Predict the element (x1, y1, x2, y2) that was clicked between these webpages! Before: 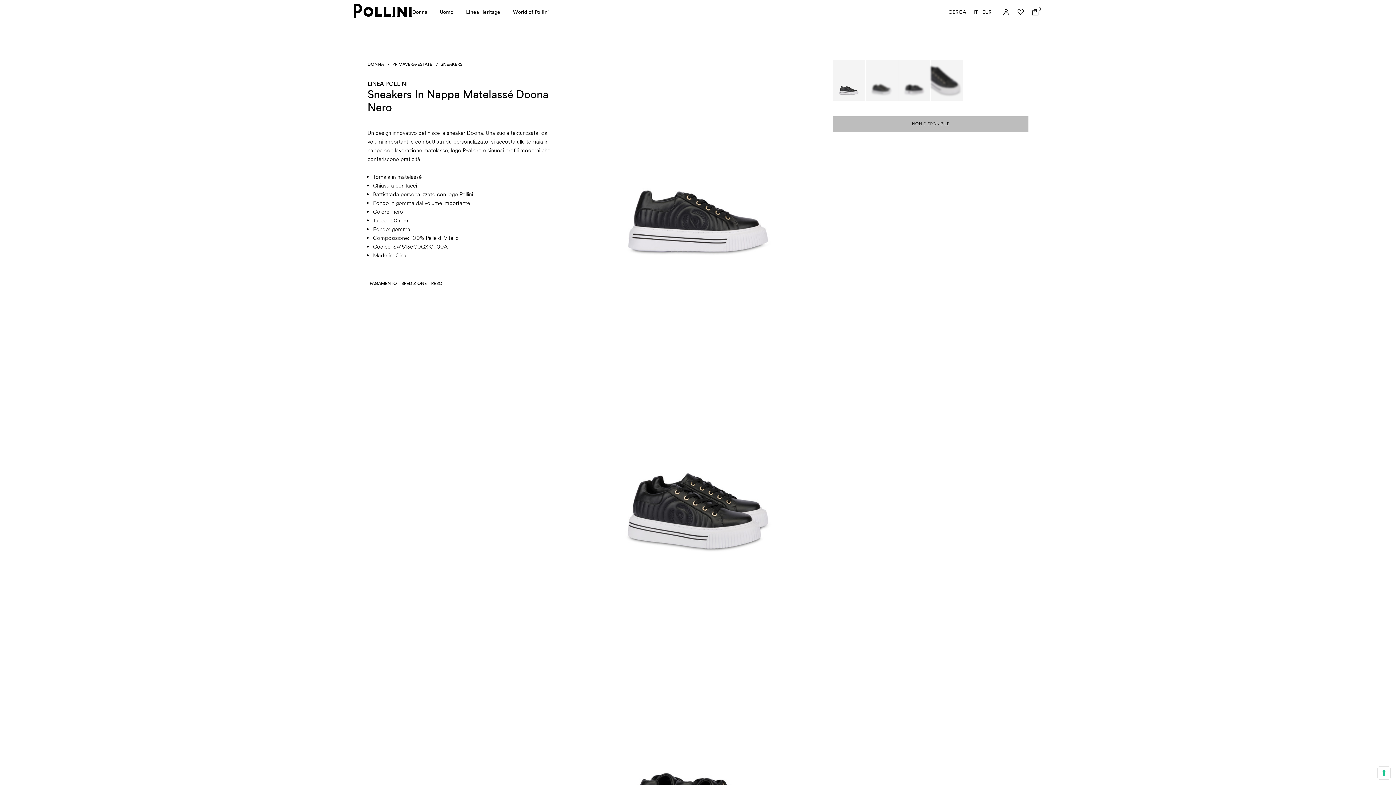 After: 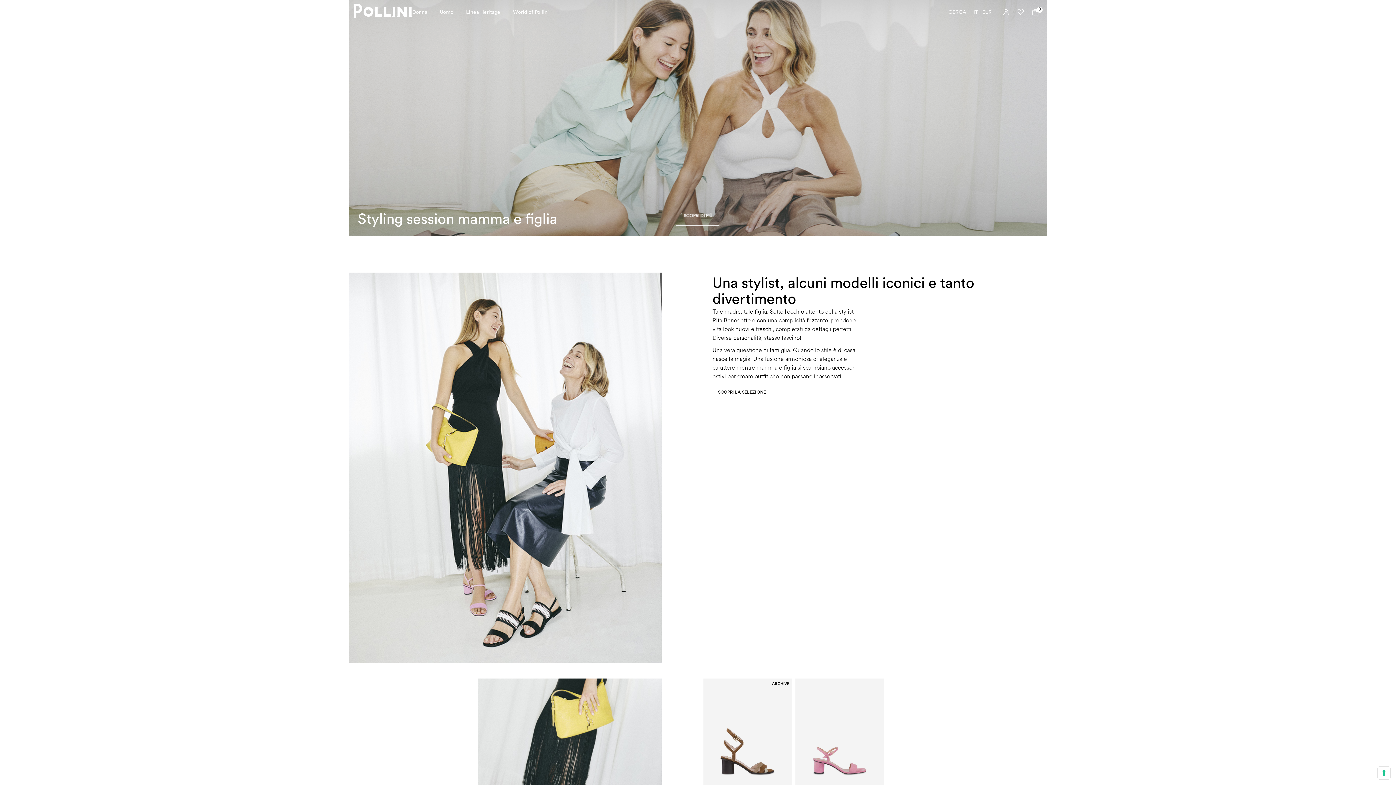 Action: label: Donna bbox: (412, 9, 427, 14)